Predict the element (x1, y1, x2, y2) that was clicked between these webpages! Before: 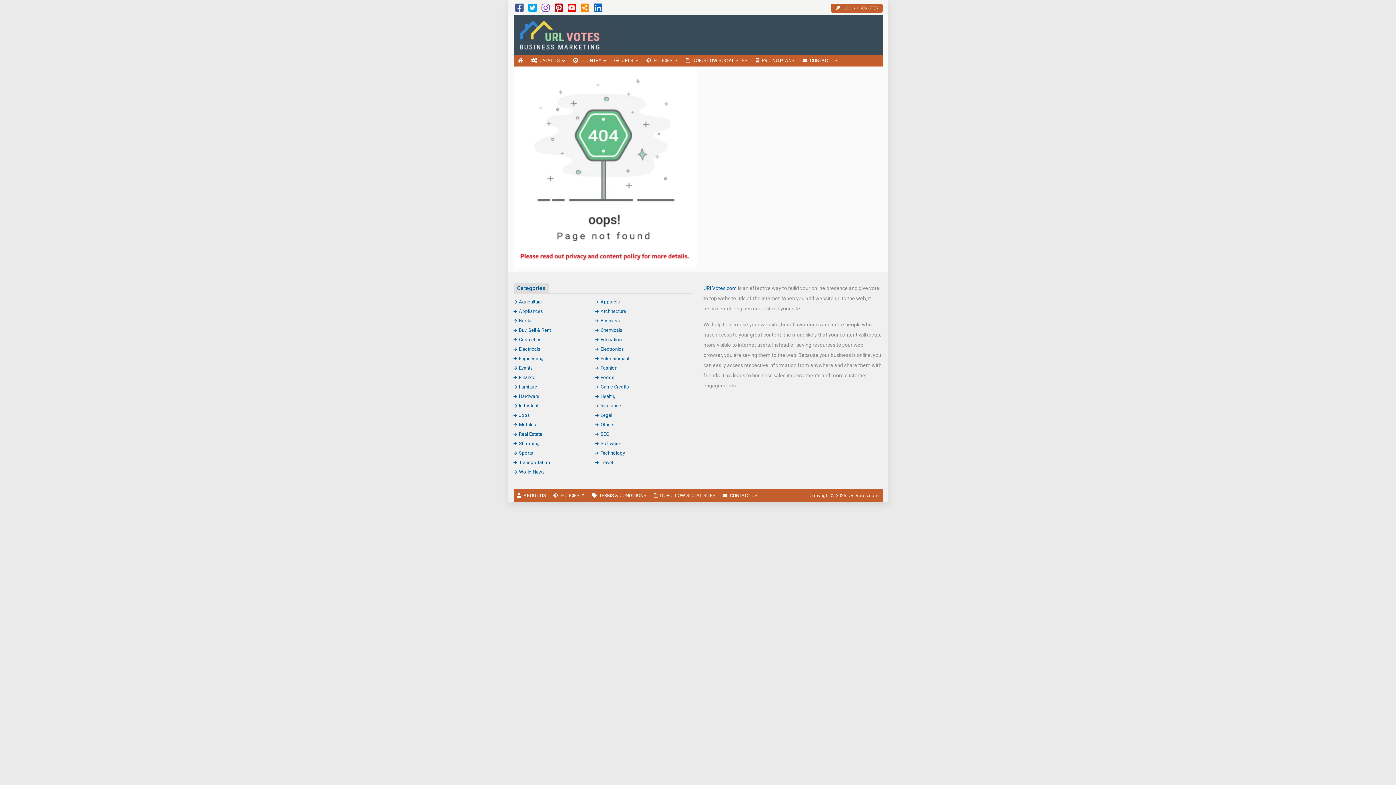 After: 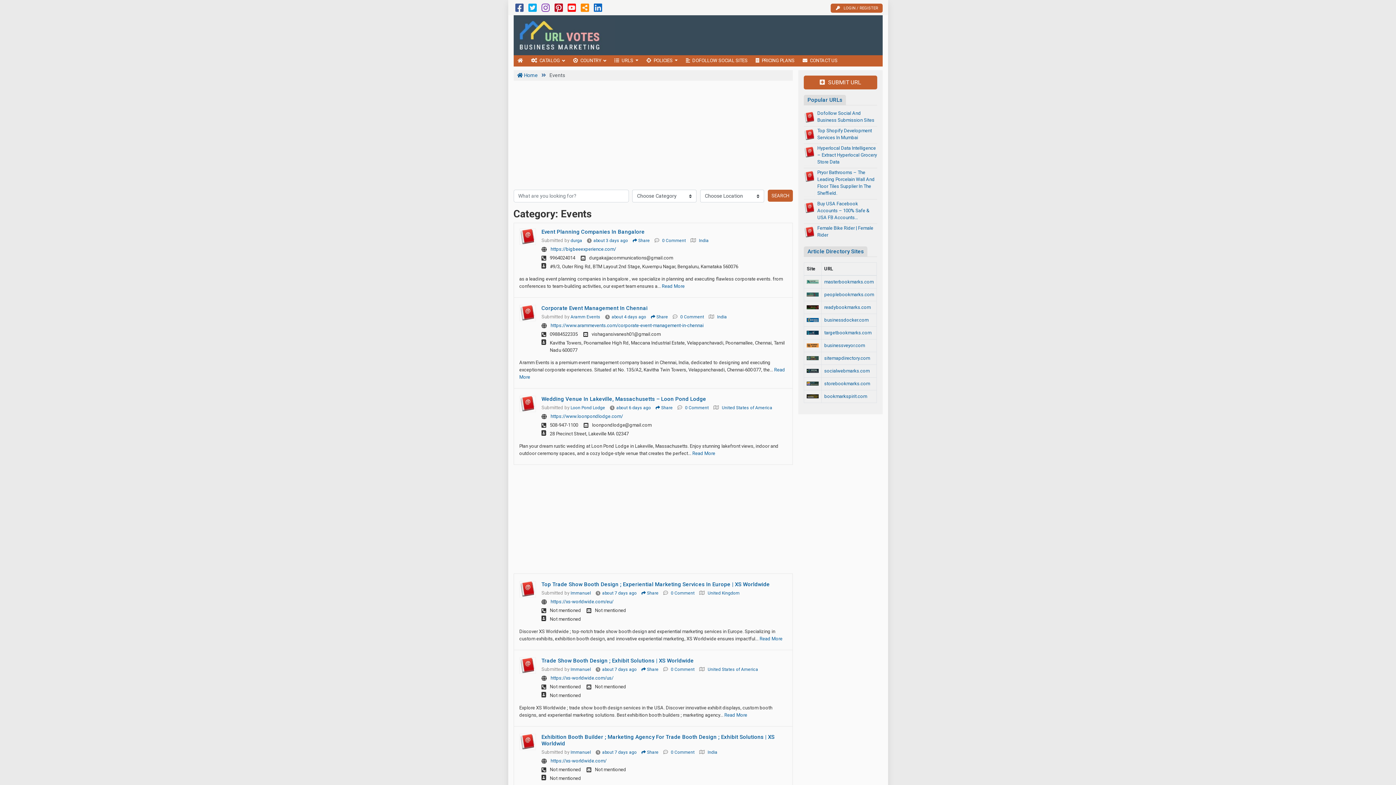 Action: bbox: (513, 365, 532, 370) label: Events